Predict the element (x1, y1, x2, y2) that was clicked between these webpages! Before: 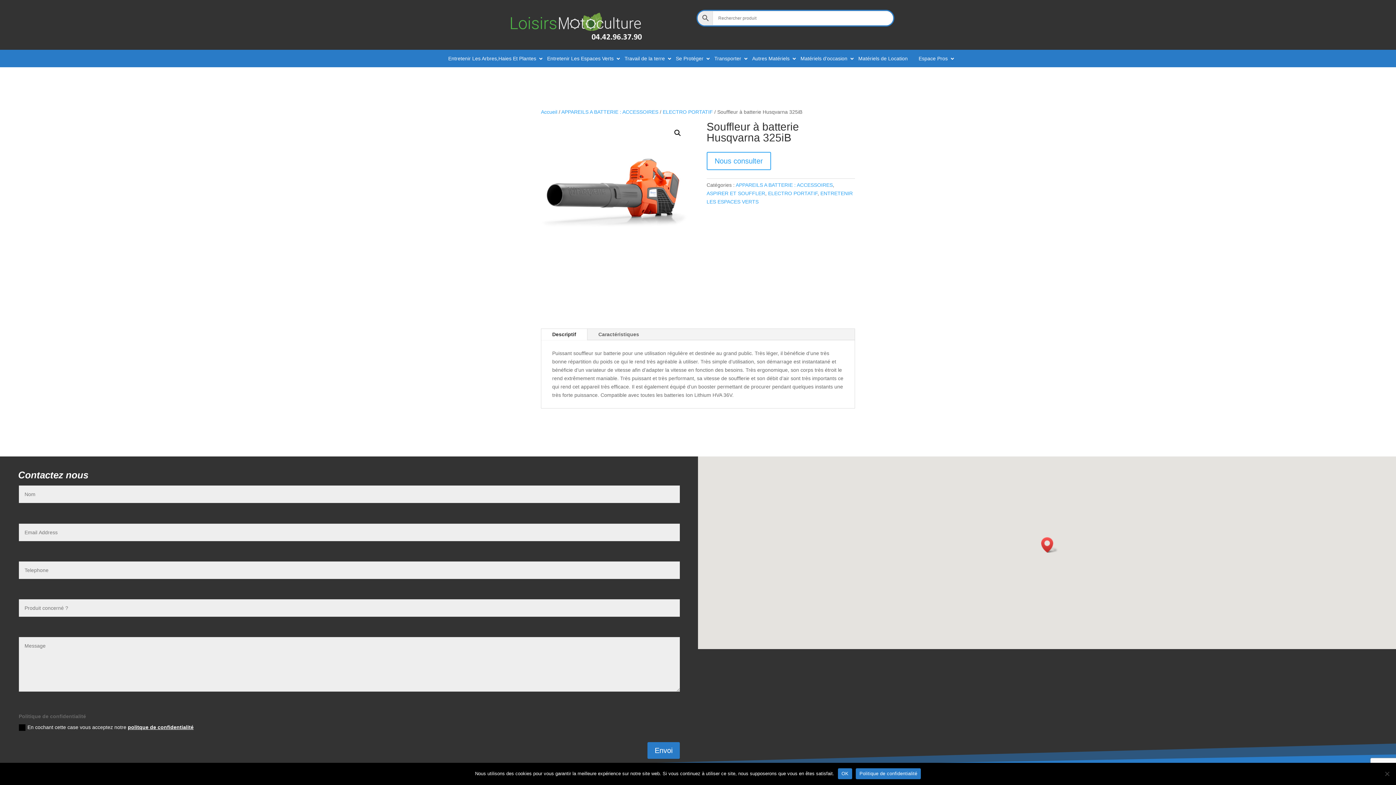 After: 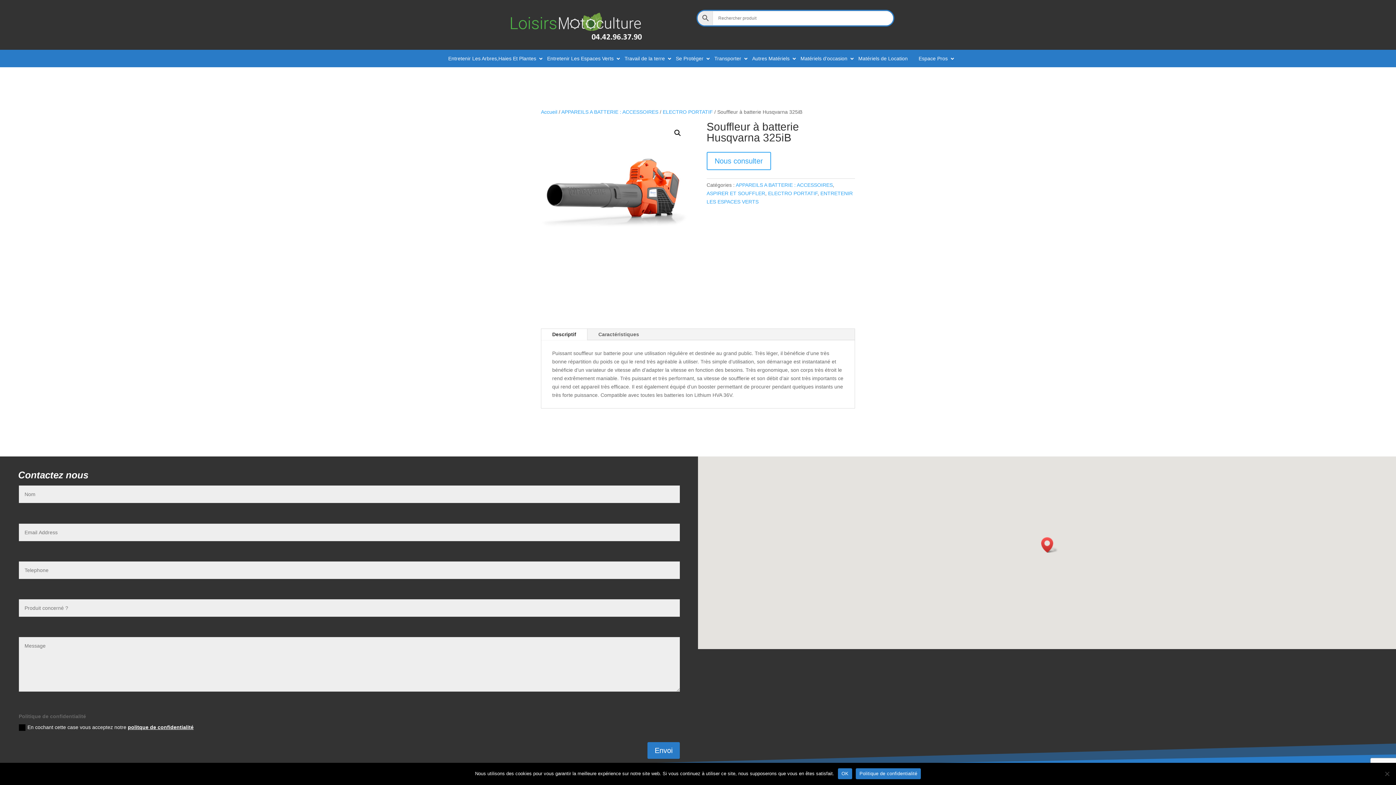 Action: bbox: (541, 329, 587, 340) label: Descriptif